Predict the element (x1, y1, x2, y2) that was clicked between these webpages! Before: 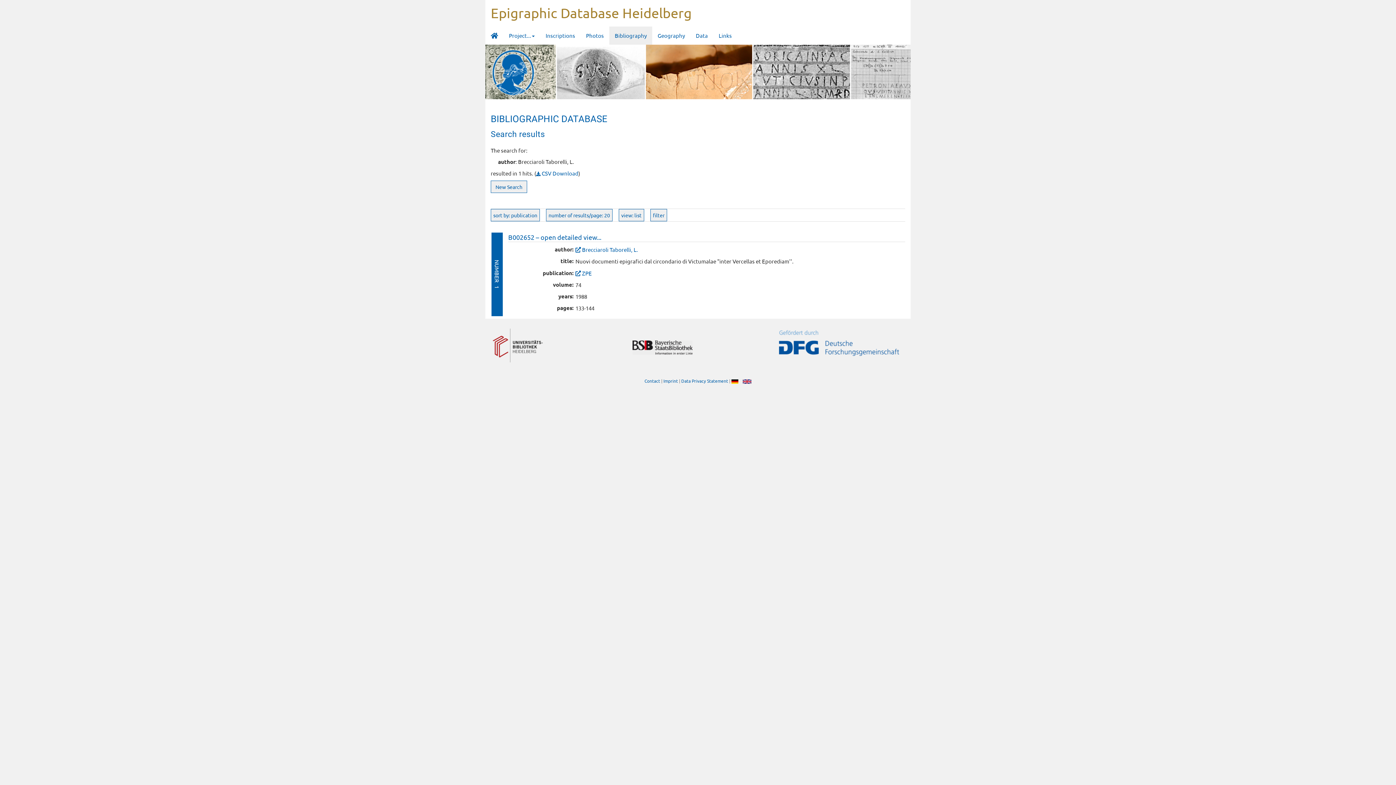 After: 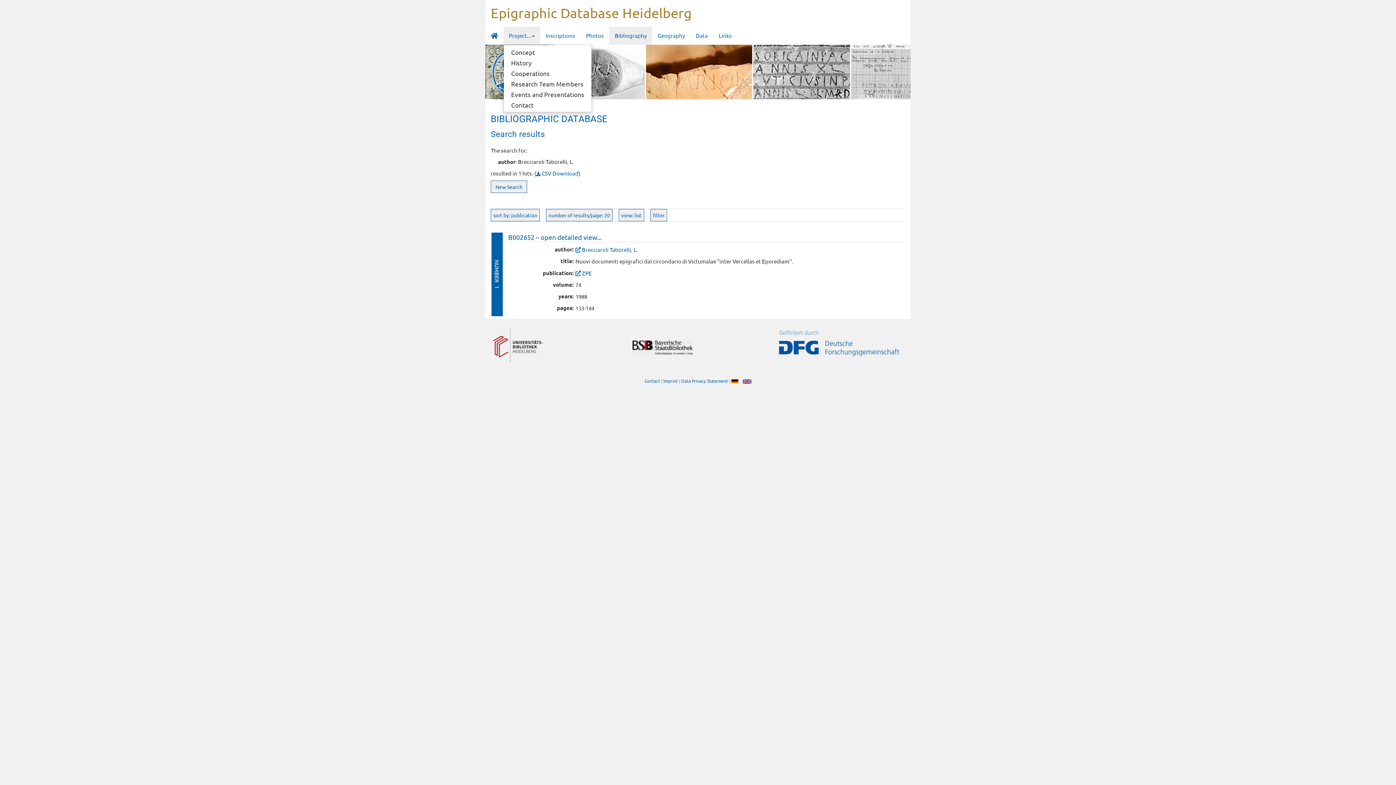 Action: bbox: (503, 26, 540, 44) label: Project...